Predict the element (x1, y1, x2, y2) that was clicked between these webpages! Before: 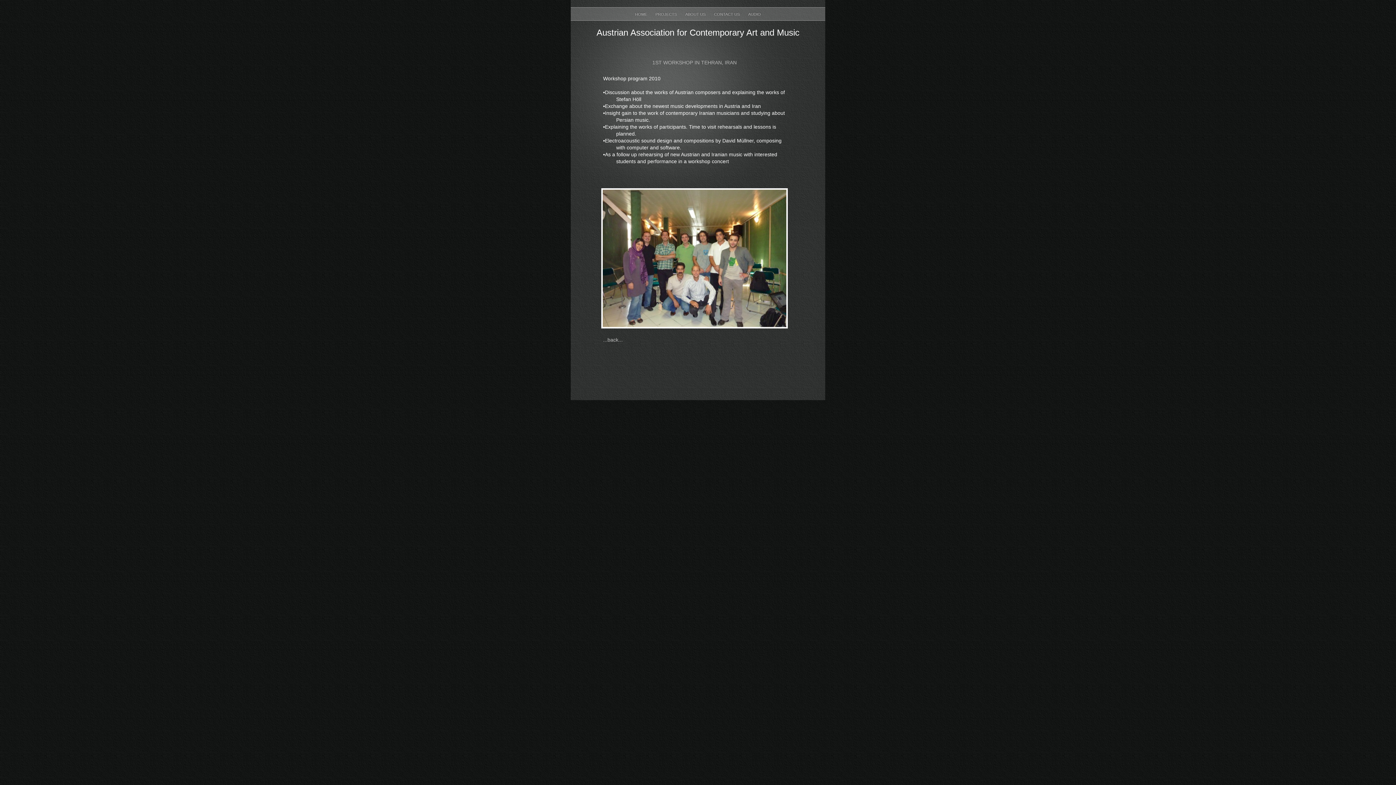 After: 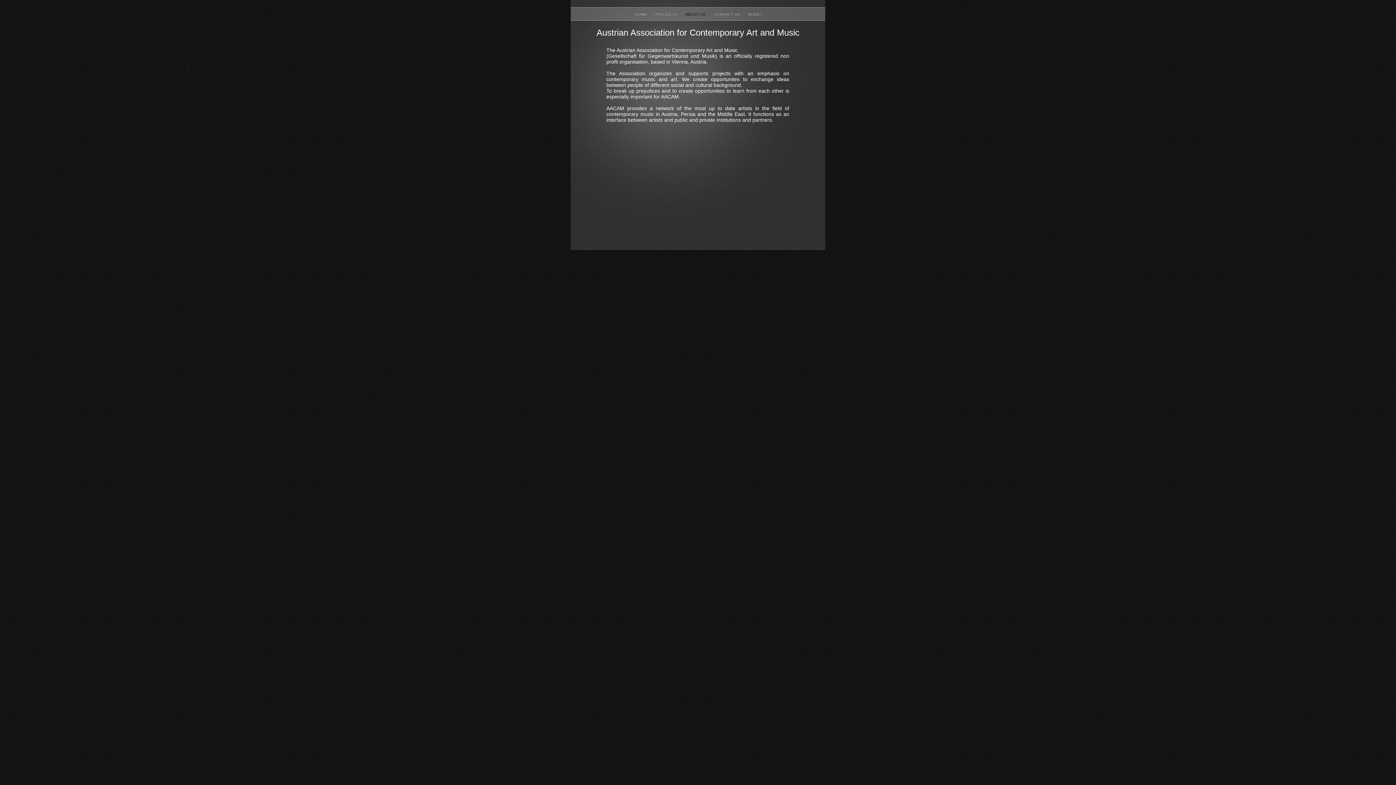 Action: bbox: (685, 12, 706, 16) label: ABOUT US 